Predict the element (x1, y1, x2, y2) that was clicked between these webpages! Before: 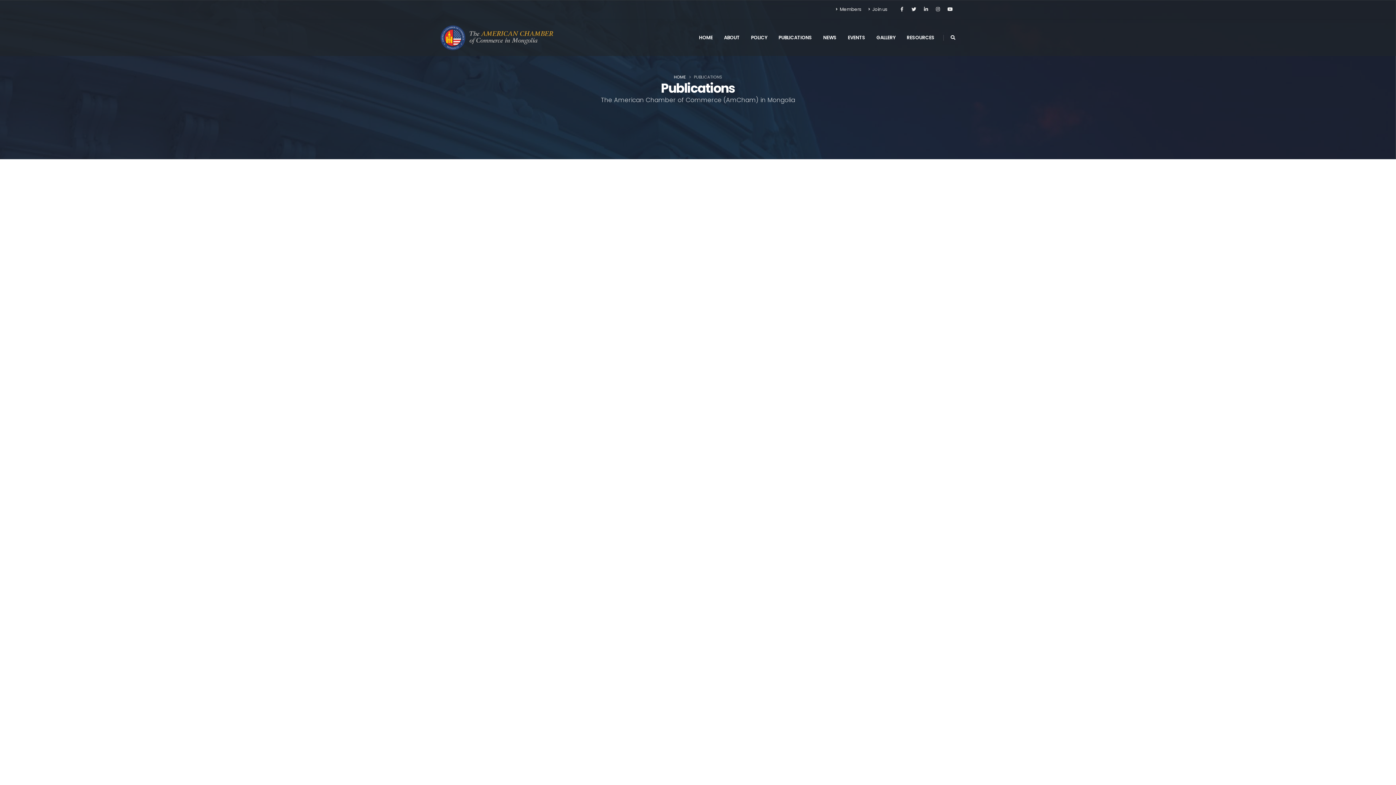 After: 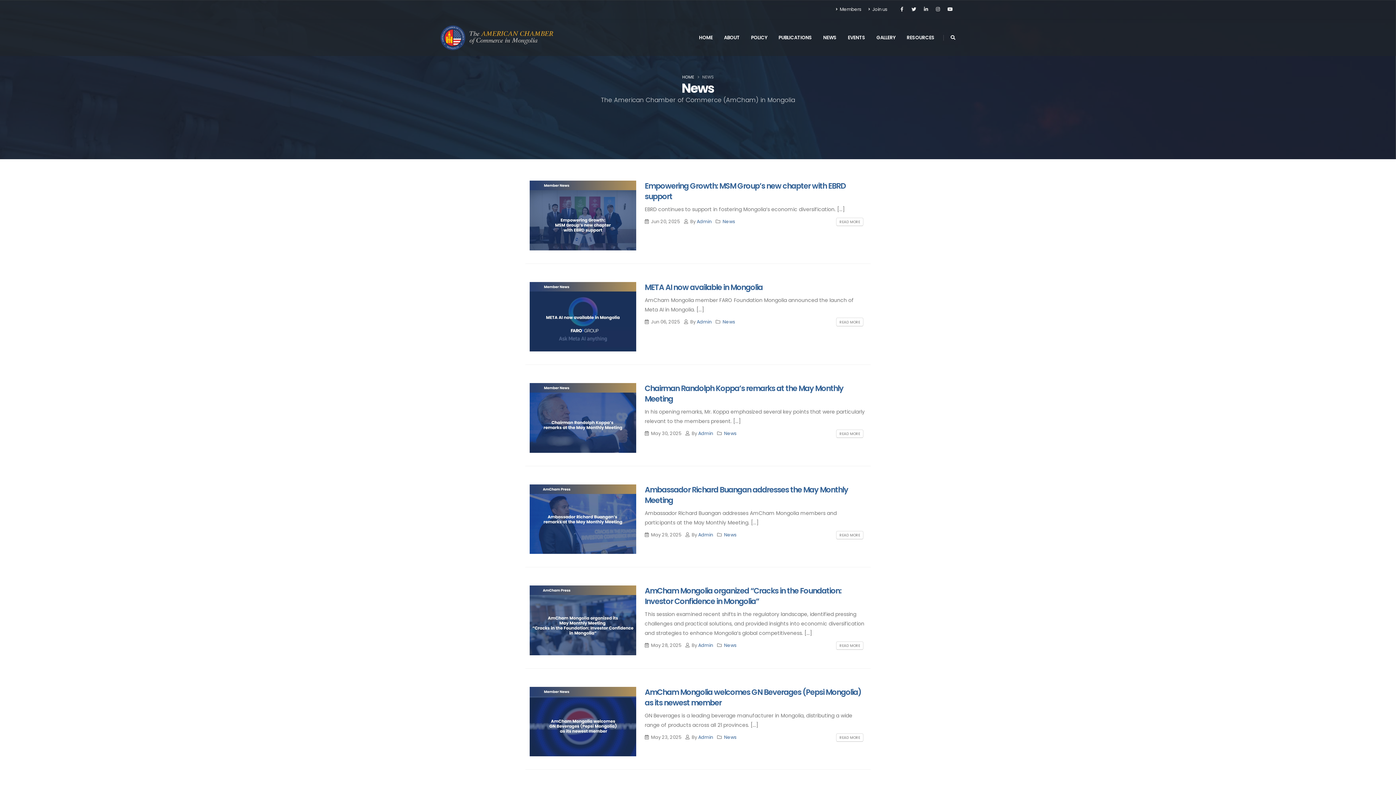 Action: bbox: (818, 19, 842, 56) label: NEWS